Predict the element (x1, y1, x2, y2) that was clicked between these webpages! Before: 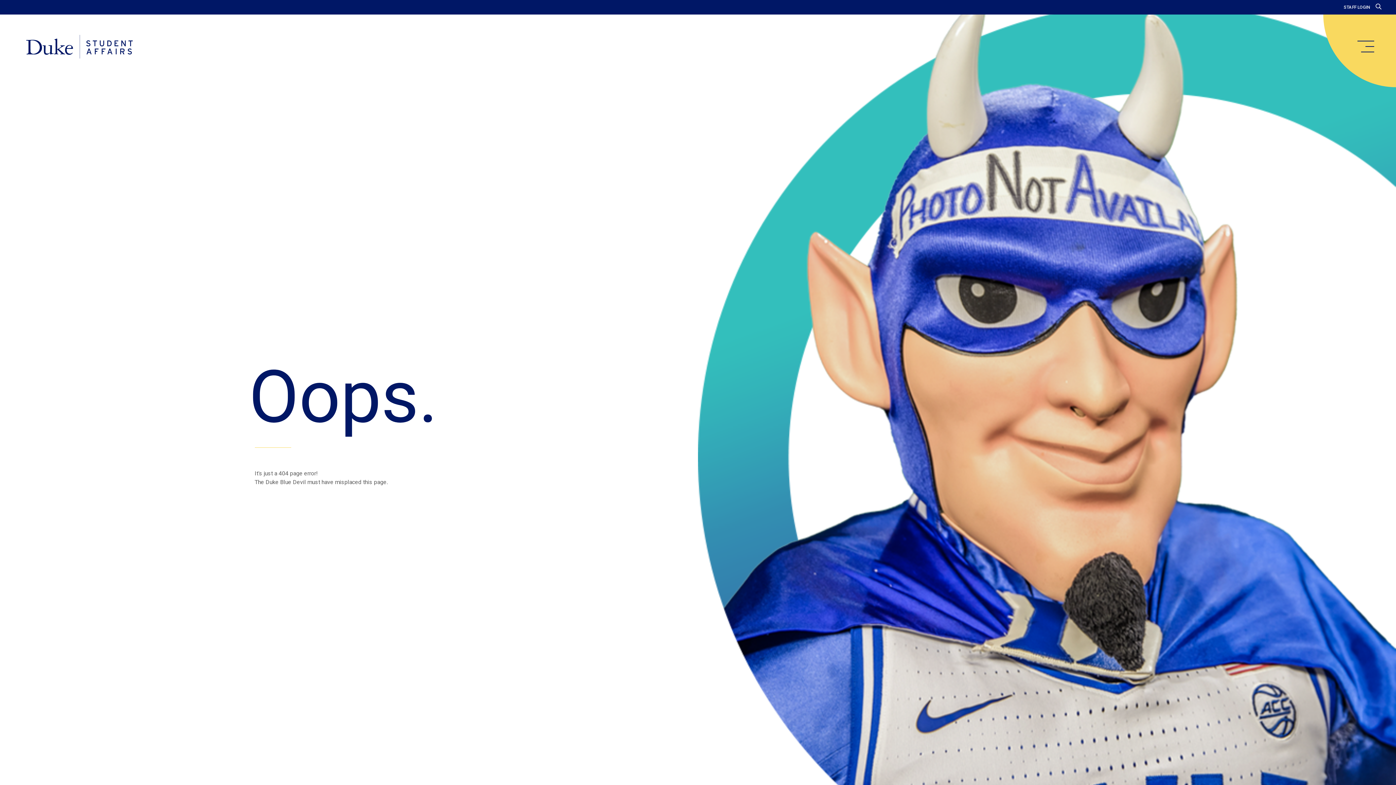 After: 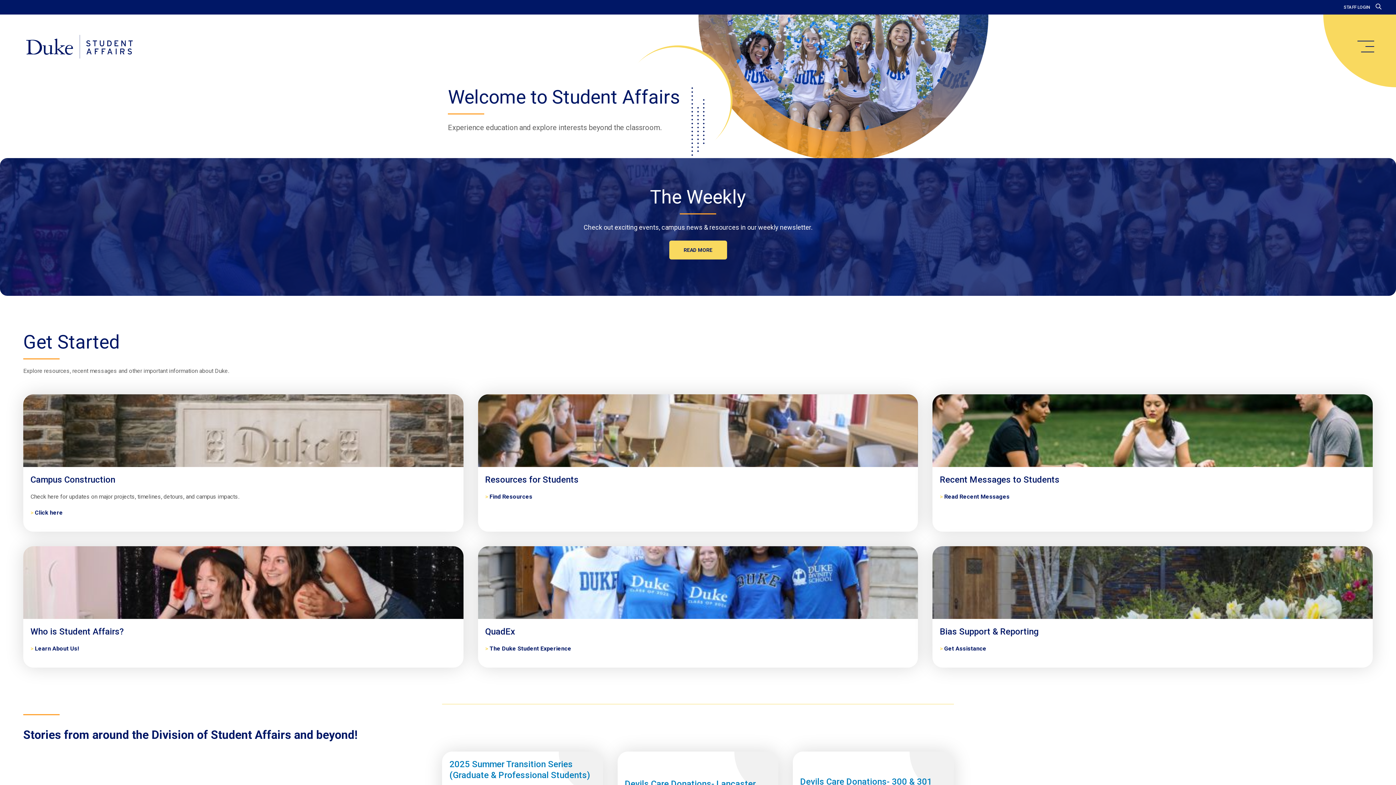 Action: bbox: (20, 34, 138, 59) label: Home